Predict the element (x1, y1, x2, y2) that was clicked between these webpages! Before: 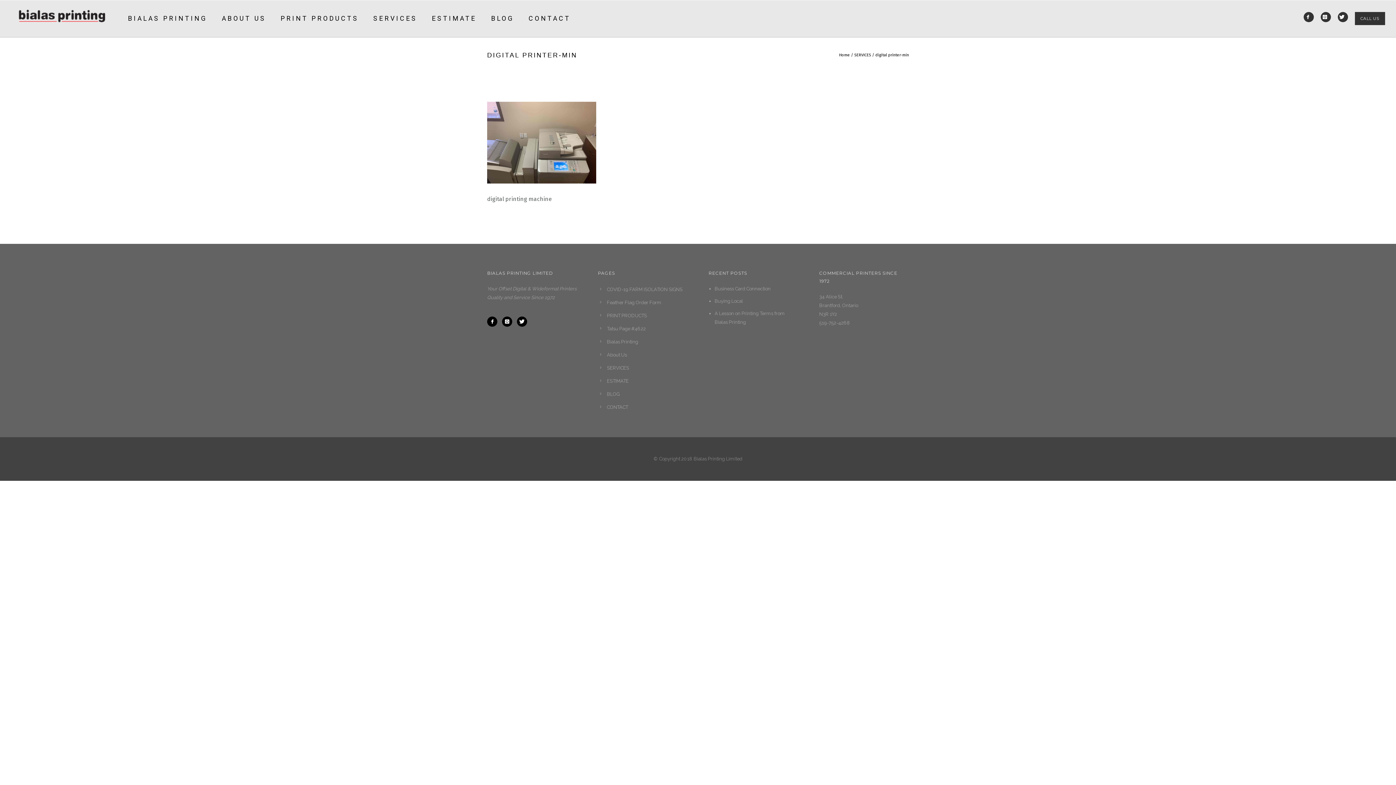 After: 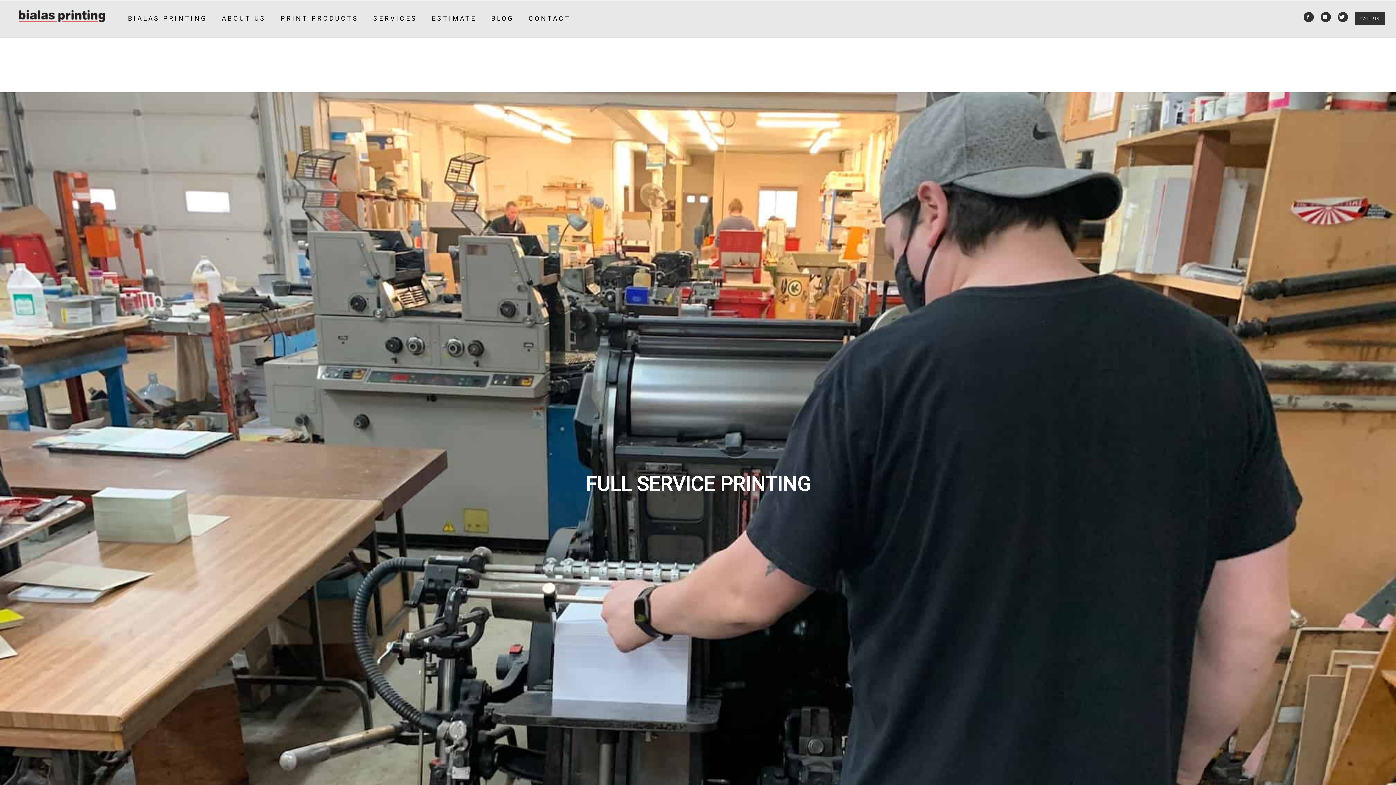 Action: bbox: (366, 14, 424, 22) label: SERVICES